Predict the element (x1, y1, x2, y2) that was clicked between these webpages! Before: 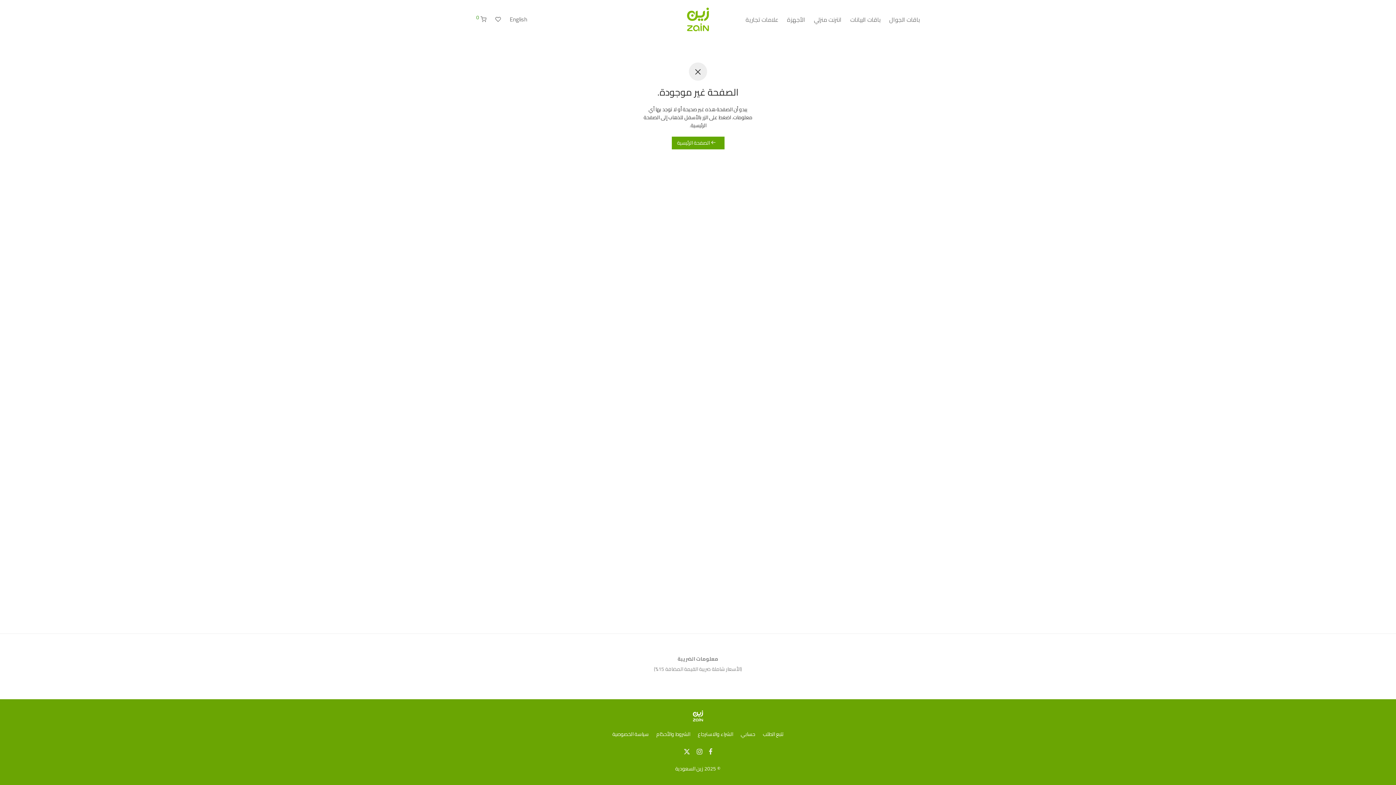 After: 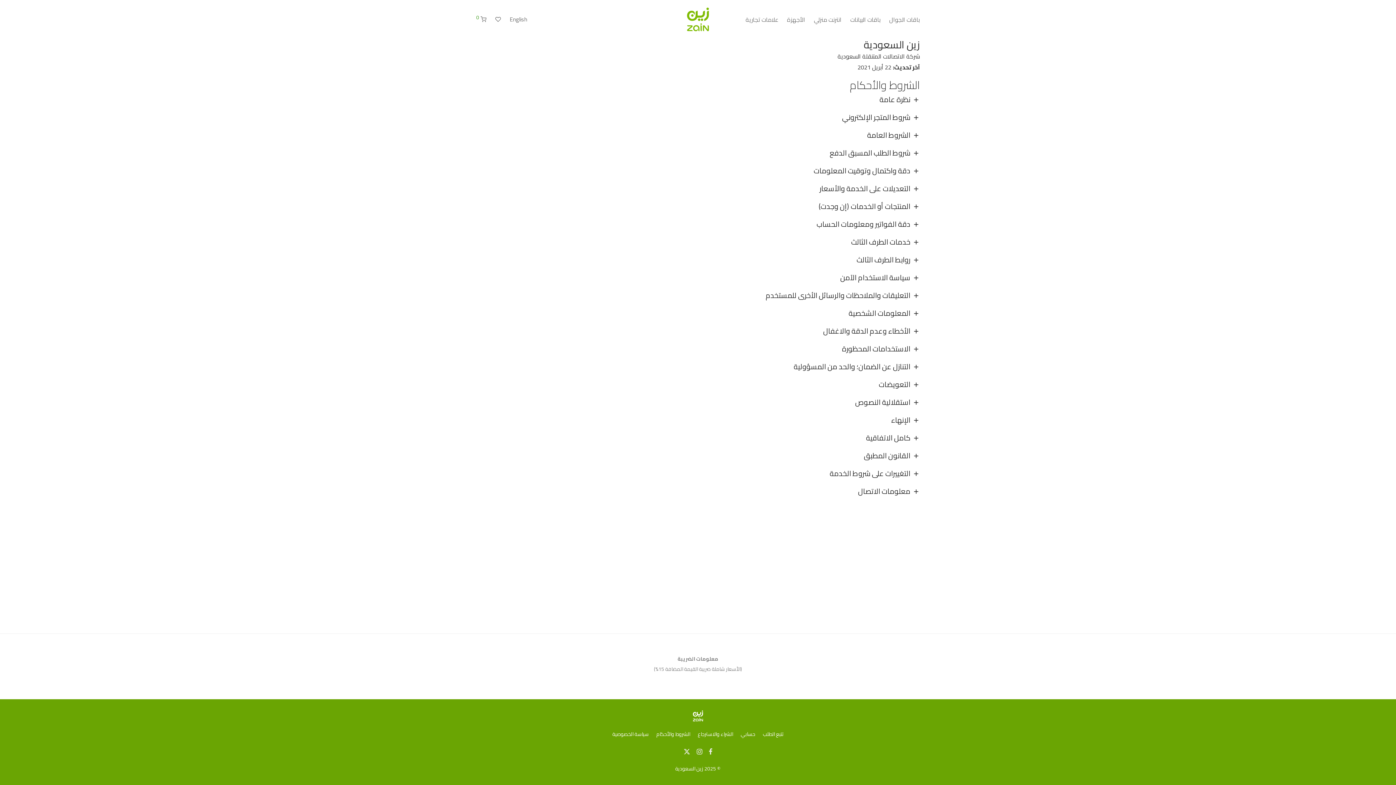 Action: label: الشروط والأحكام bbox: (656, 728, 690, 739)